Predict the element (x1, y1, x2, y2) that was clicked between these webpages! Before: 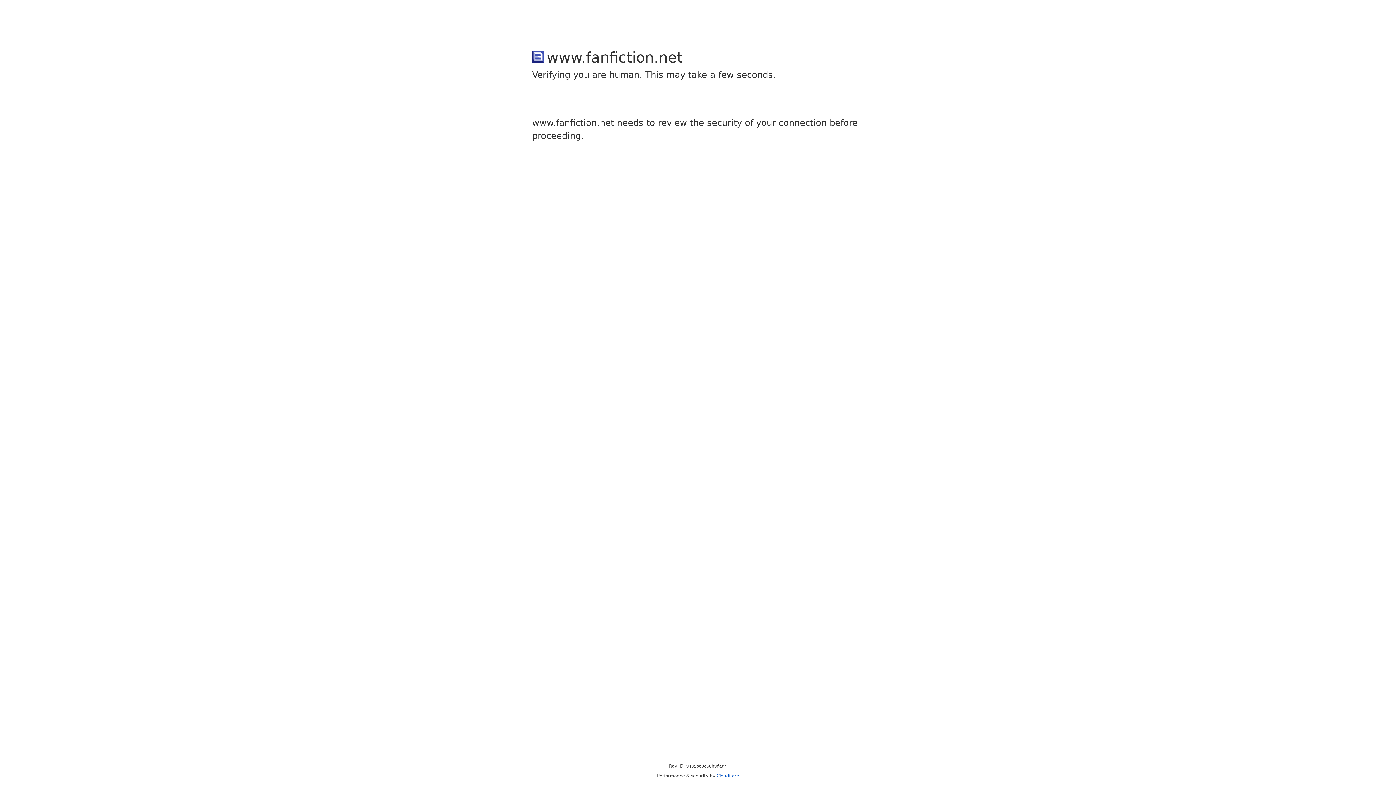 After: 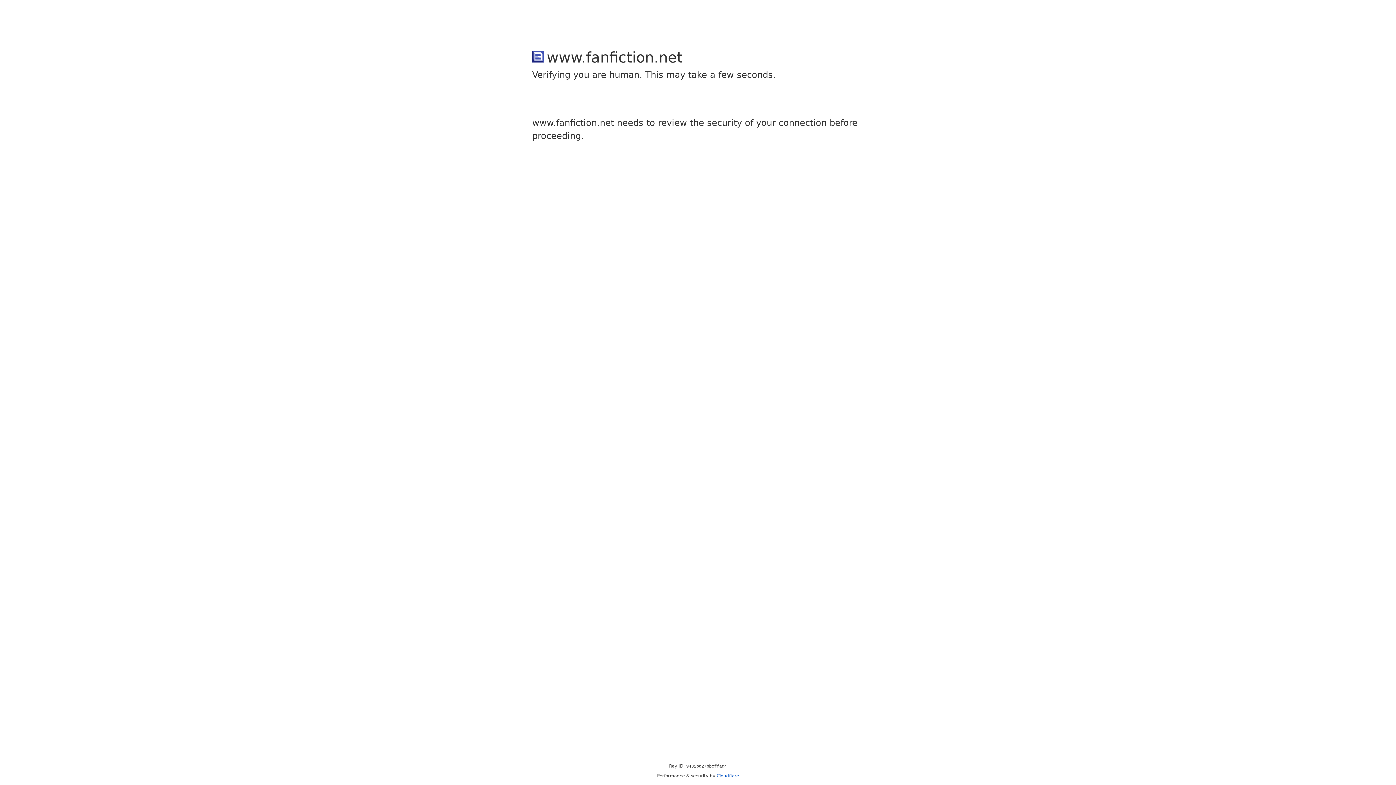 Action: label: Cloudflare bbox: (716, 773, 739, 778)